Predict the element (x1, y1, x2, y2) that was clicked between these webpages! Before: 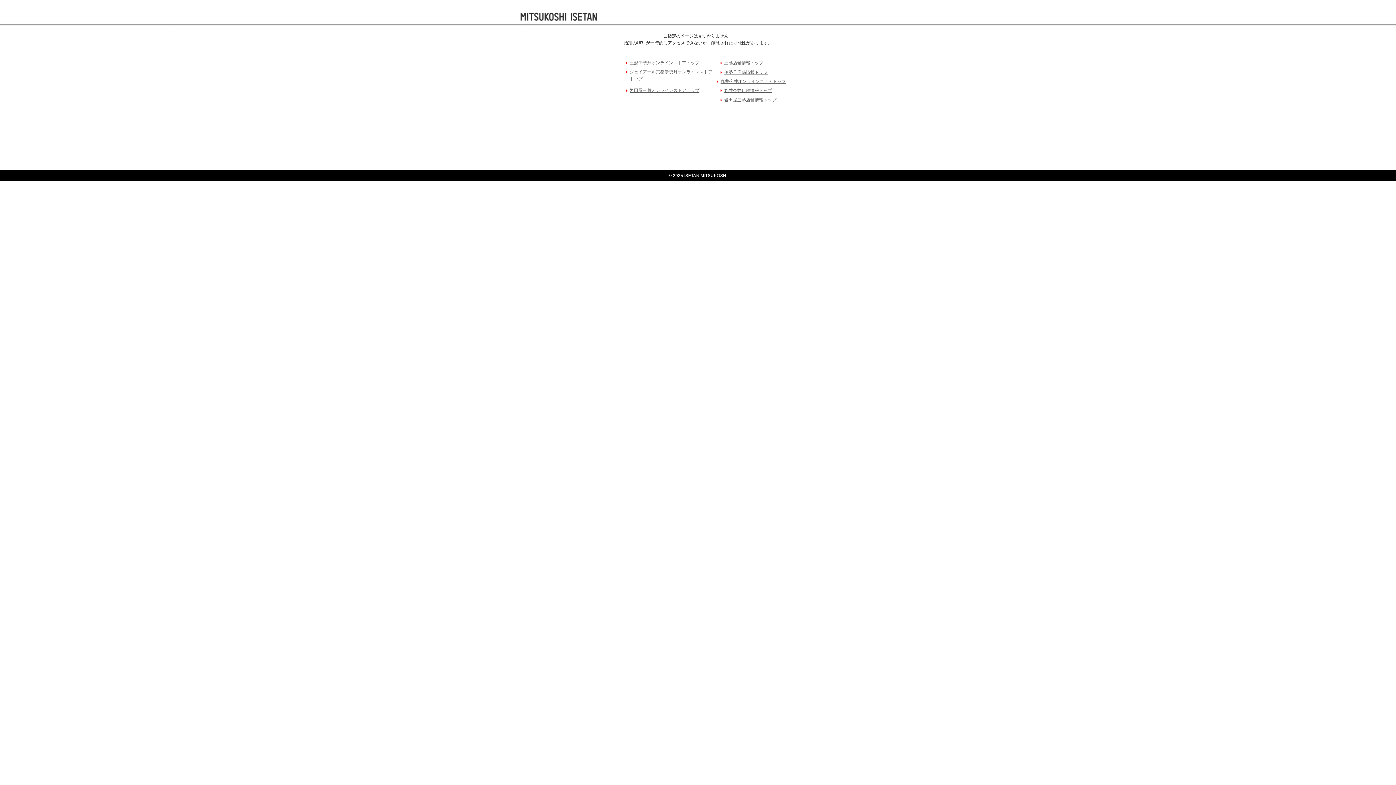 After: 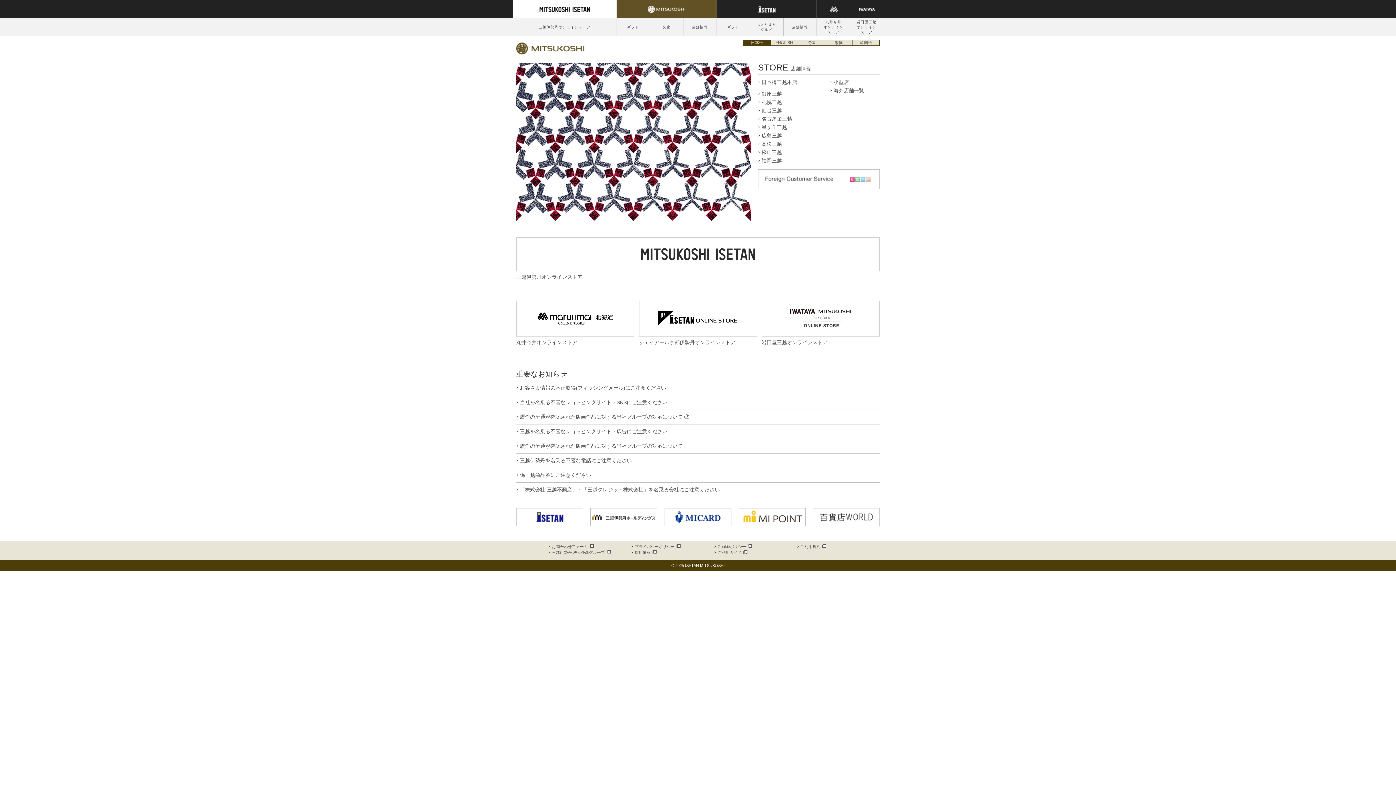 Action: label: 三越店舗情報トップ bbox: (720, 59, 763, 66)